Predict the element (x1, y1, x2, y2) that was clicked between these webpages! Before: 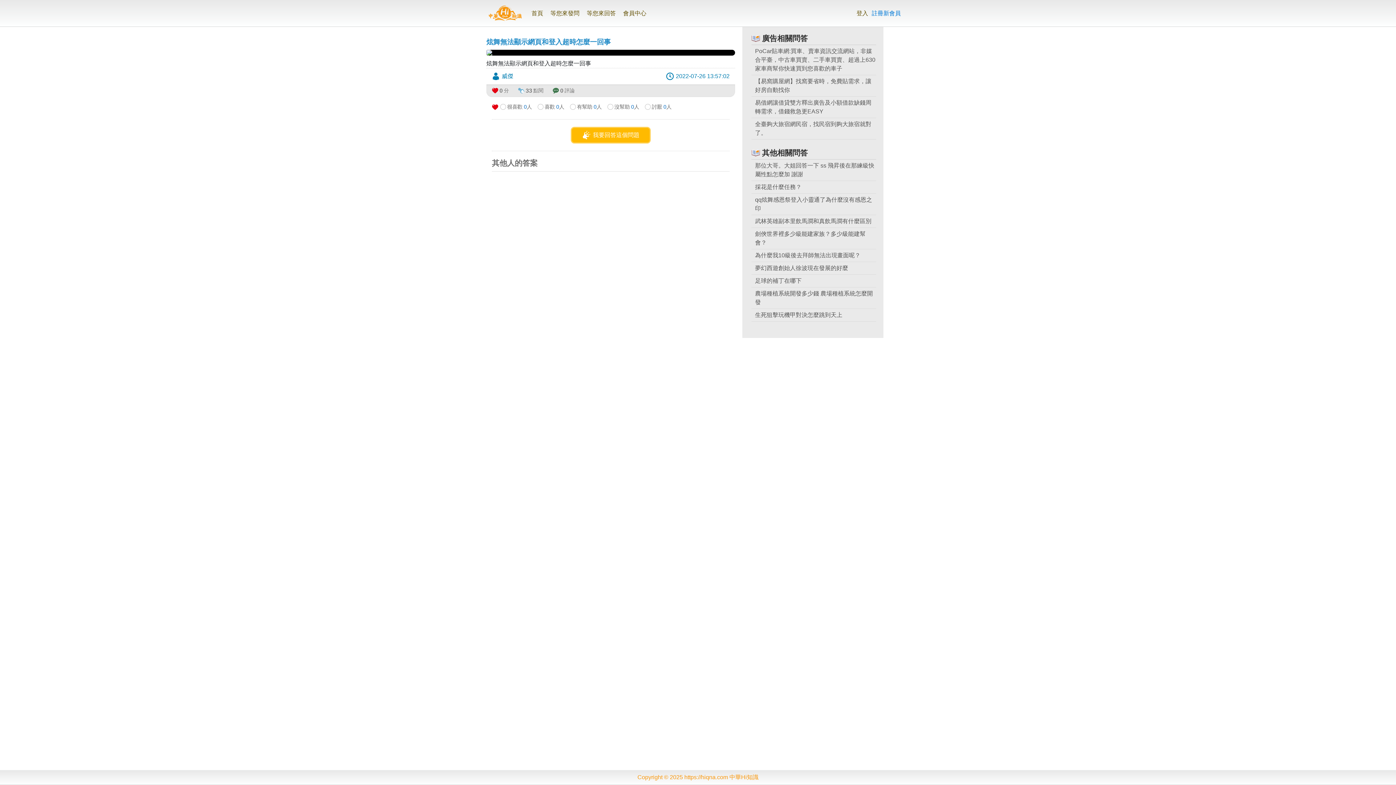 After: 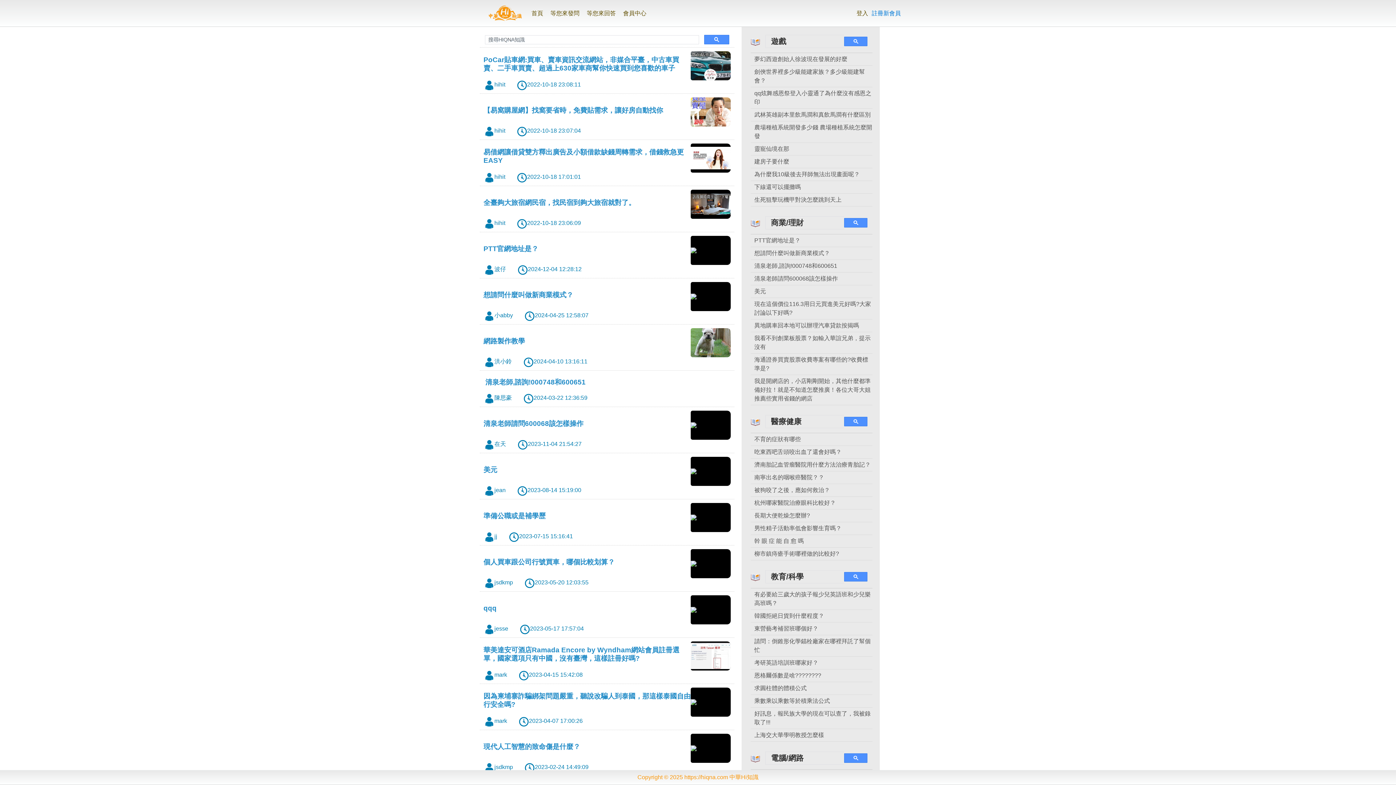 Action: label: 首頁 bbox: (531, 10, 543, 16)